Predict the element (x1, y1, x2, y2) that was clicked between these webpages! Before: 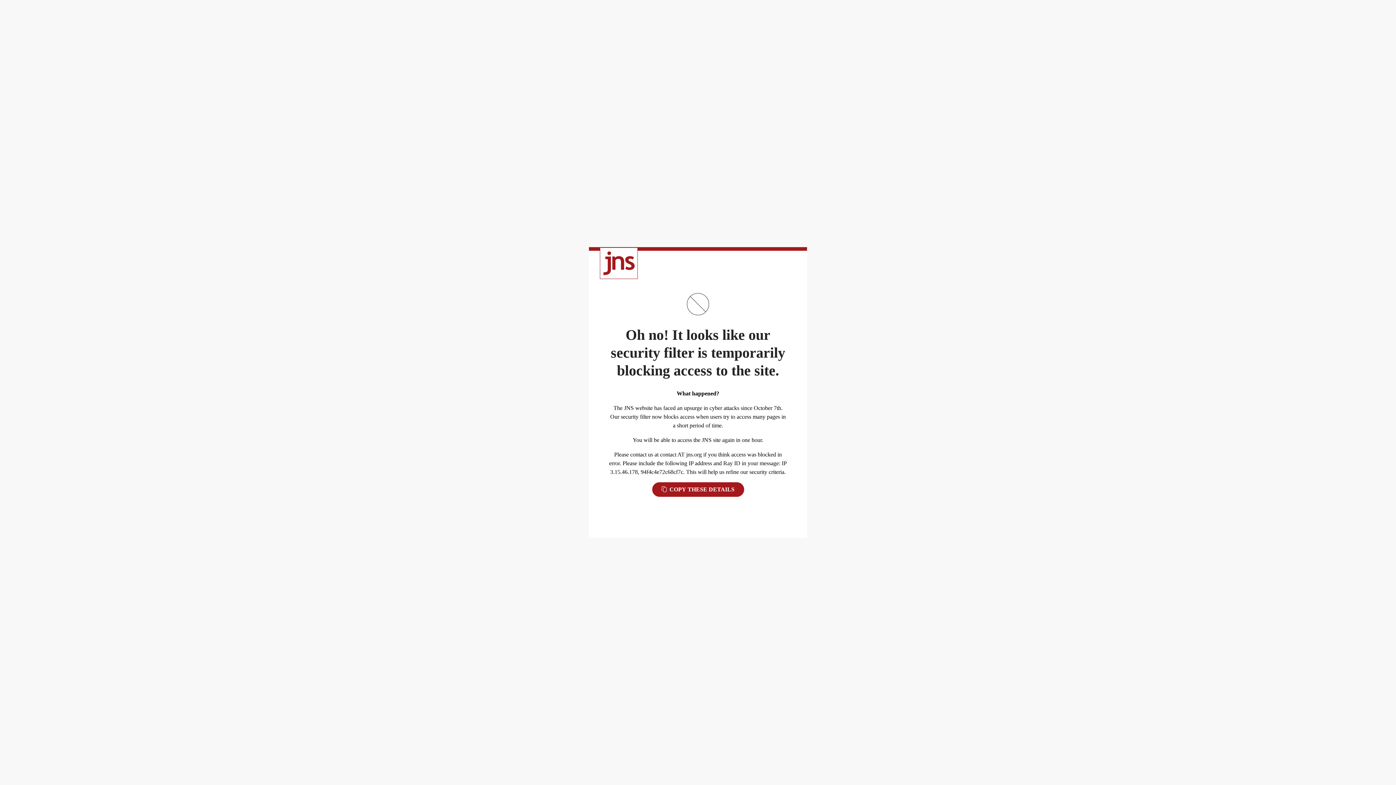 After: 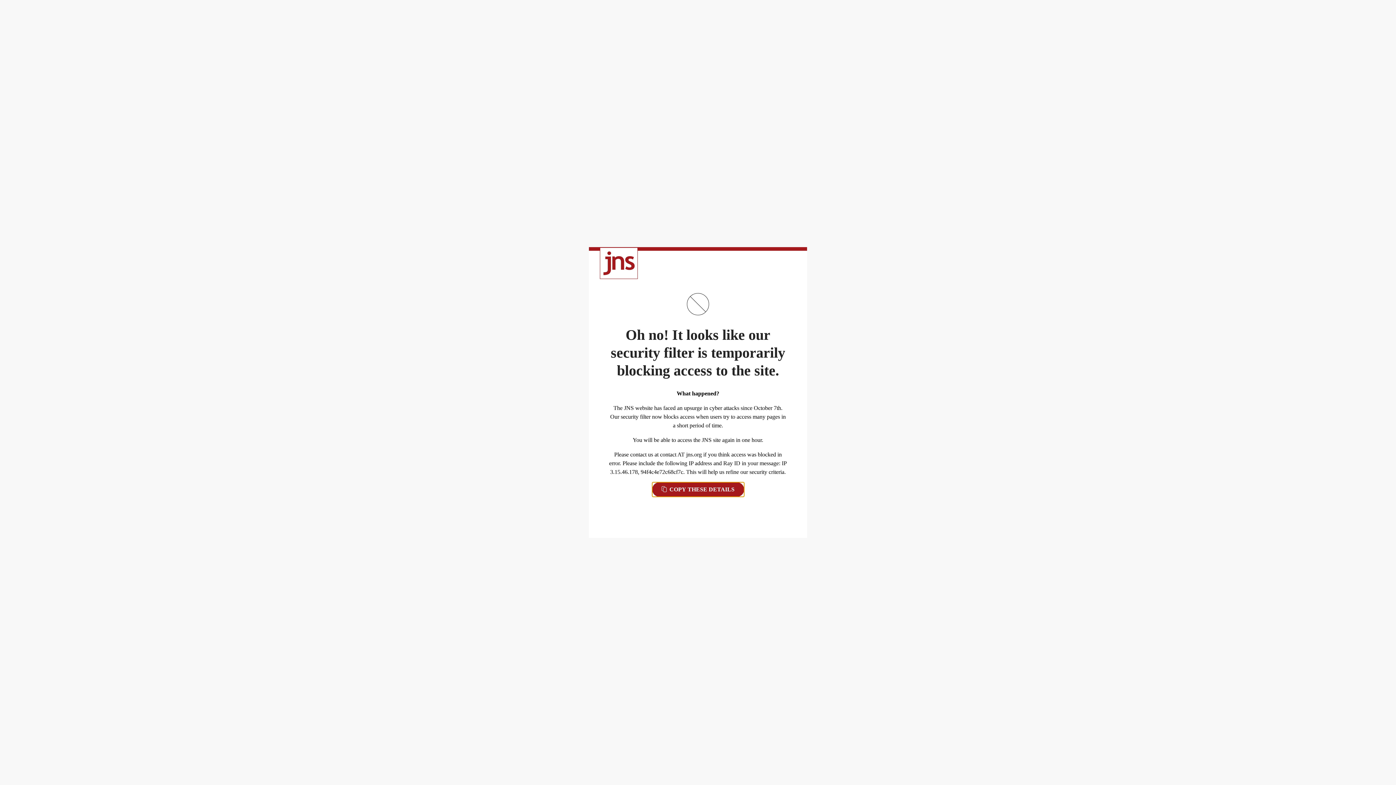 Action: bbox: (652, 482, 744, 497) label:  COPY THESE DETAILS